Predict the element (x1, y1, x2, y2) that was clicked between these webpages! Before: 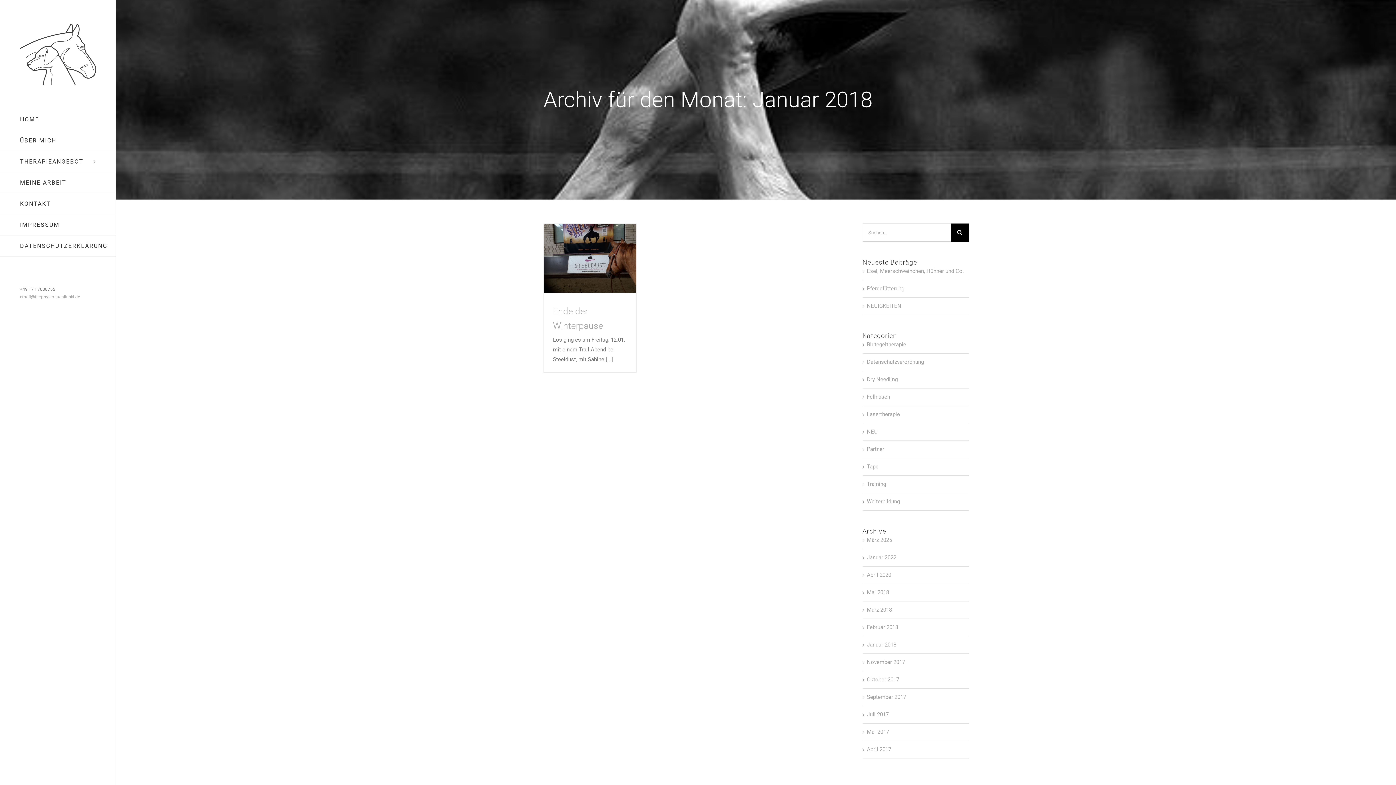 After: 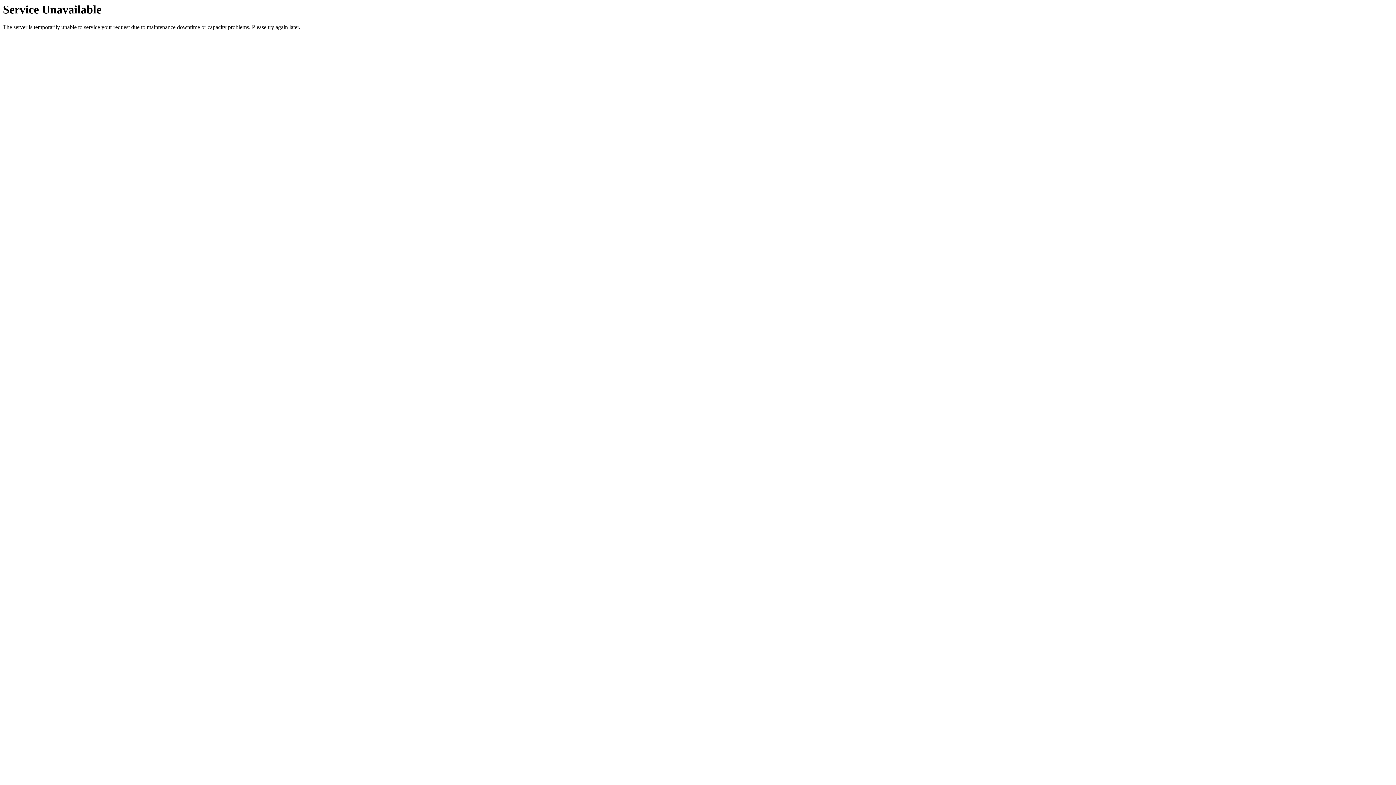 Action: bbox: (0, 235, 116, 256) label: DATENSCHUTZERKLÄRUNG